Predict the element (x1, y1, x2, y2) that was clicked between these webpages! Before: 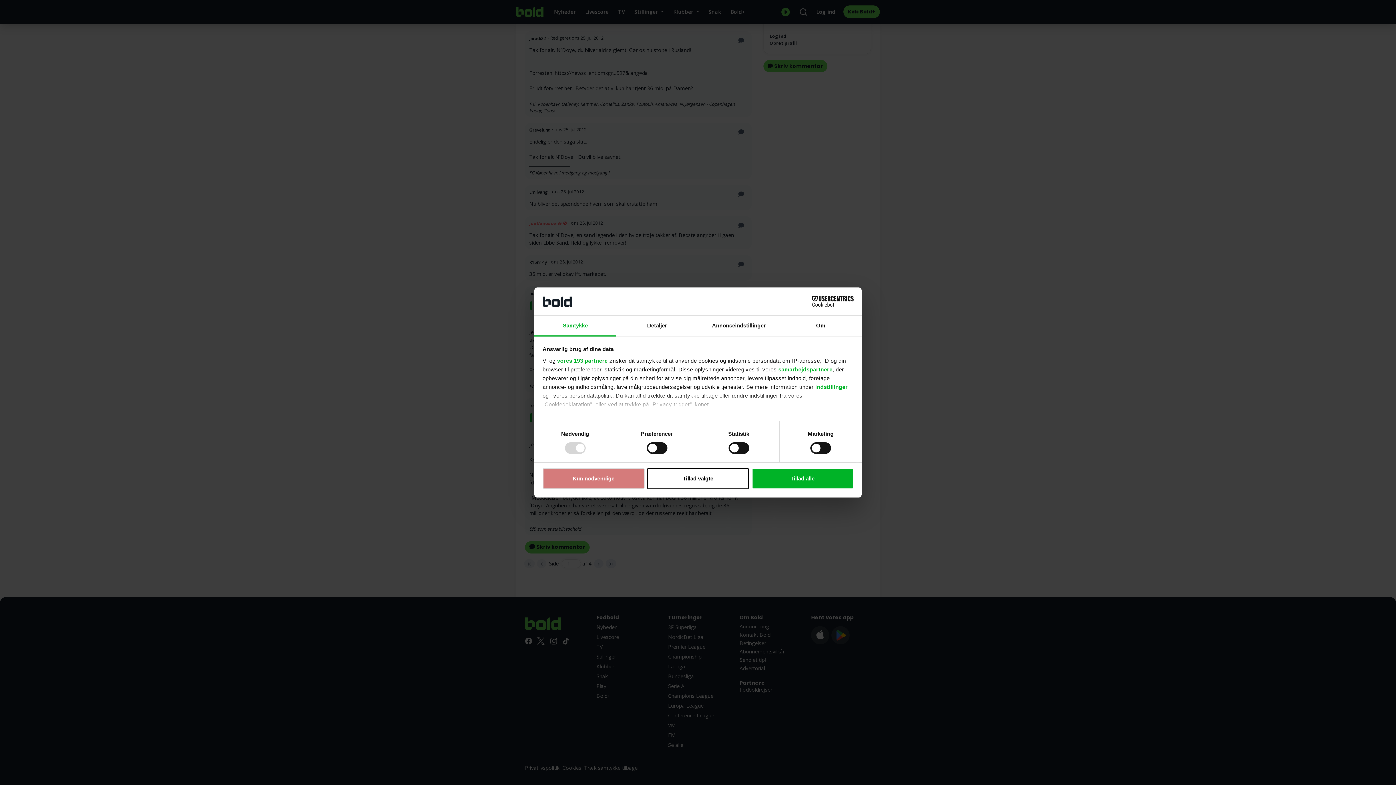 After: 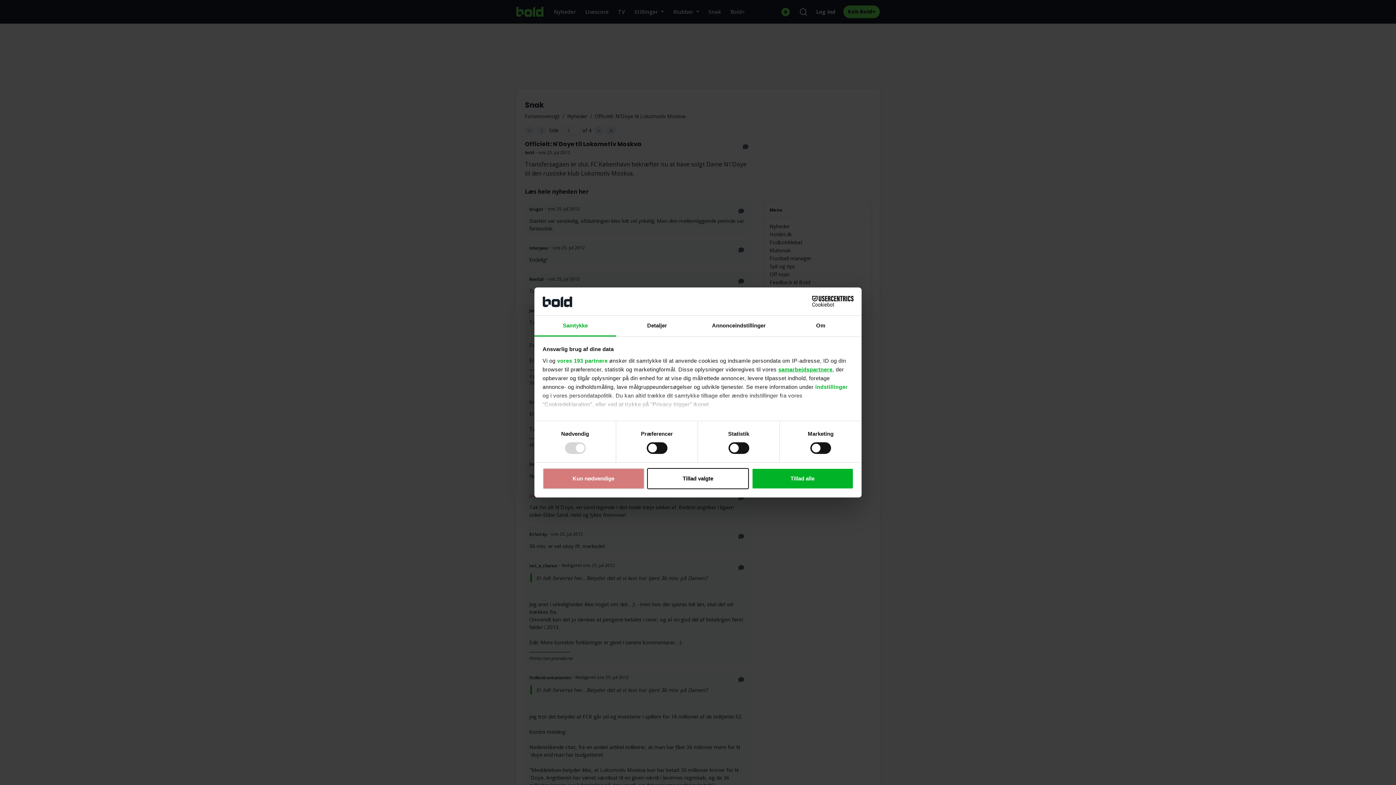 Action: label: samarbejdspartnere bbox: (778, 366, 832, 372)